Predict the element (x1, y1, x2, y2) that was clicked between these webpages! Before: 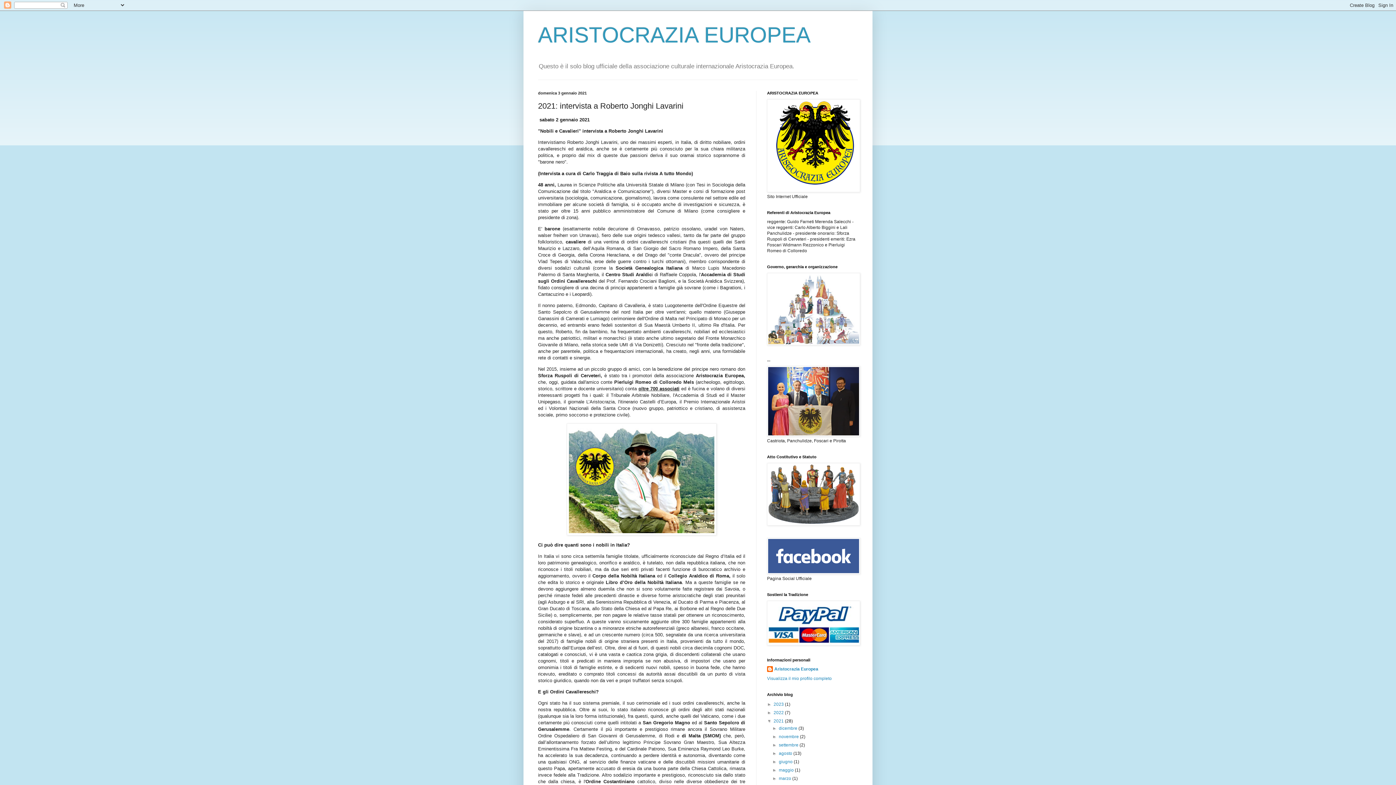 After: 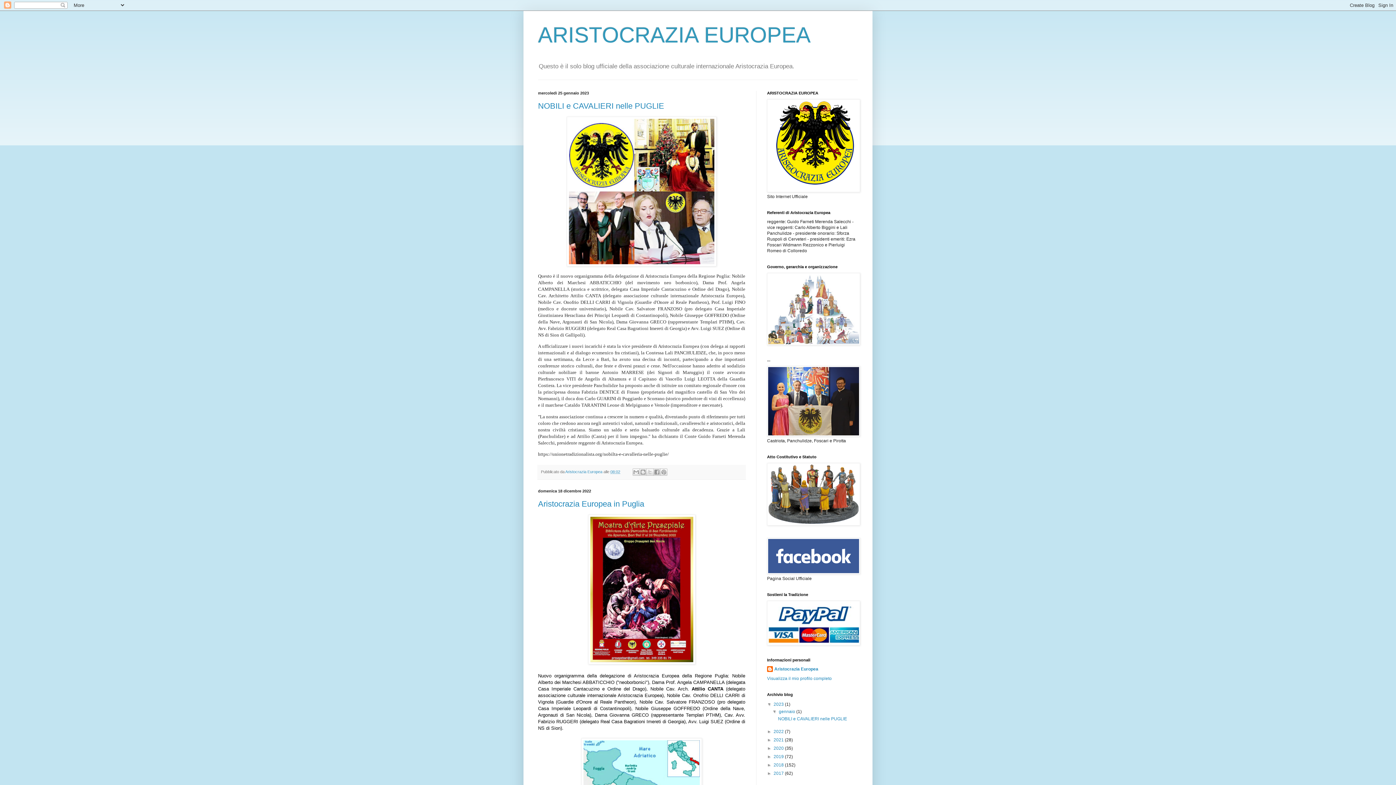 Action: label: ARISTOCRAZIA EUROPEA bbox: (538, 22, 810, 47)